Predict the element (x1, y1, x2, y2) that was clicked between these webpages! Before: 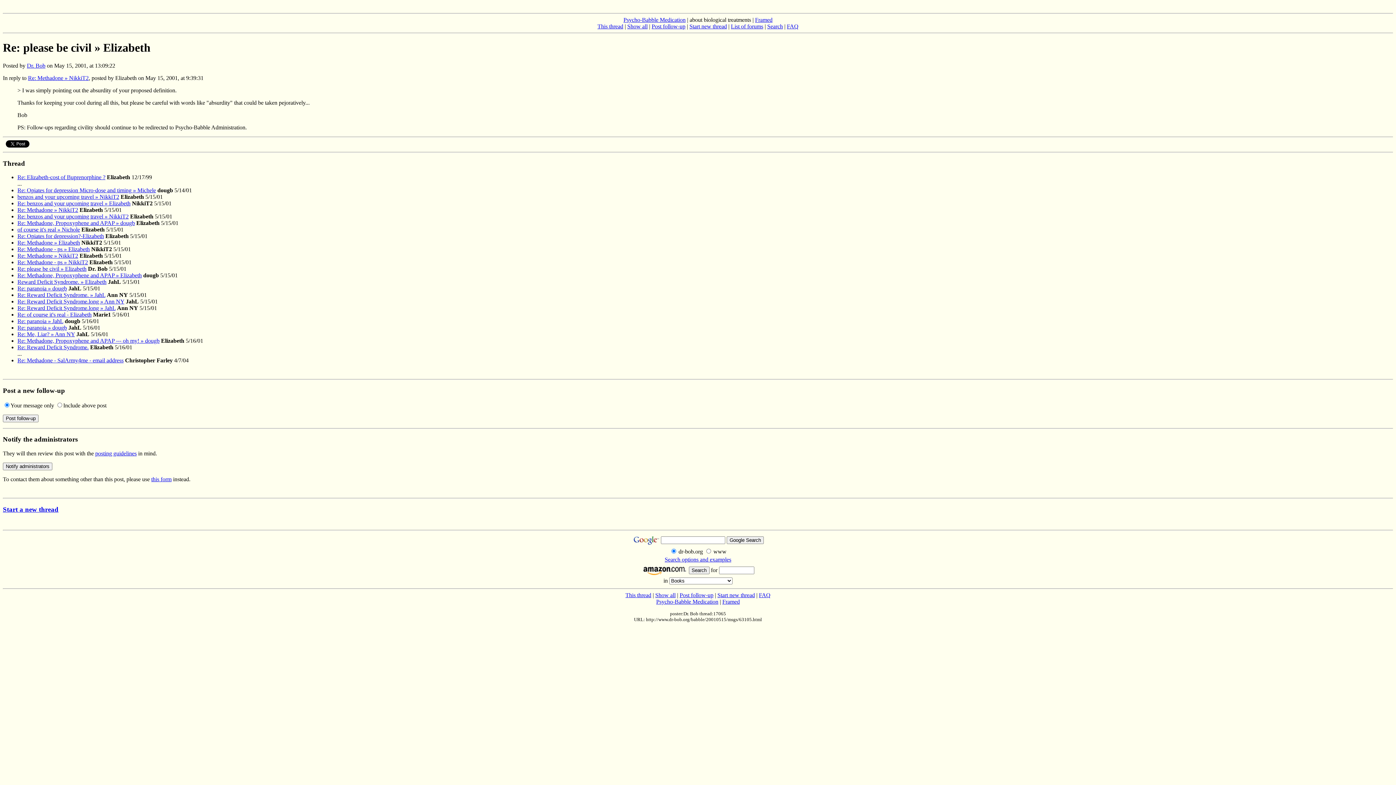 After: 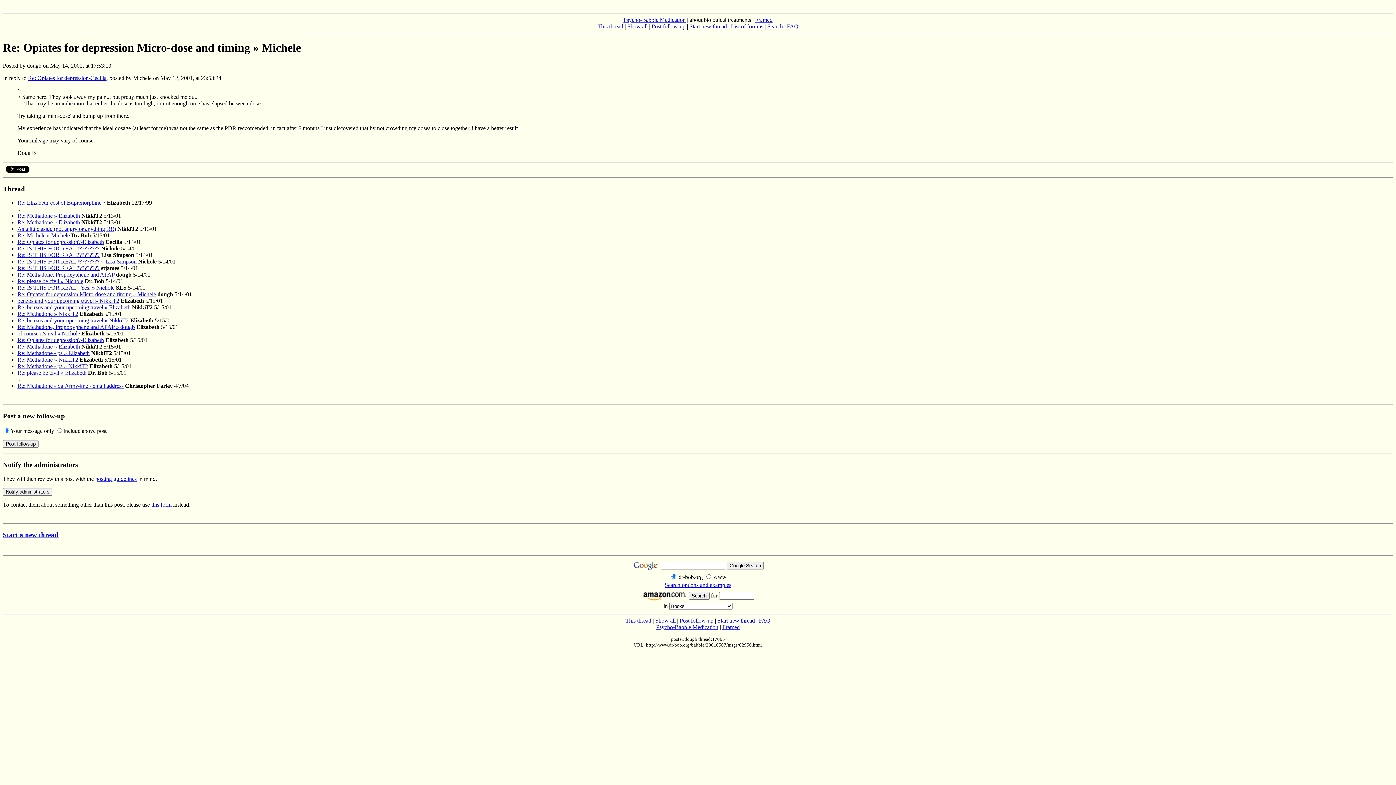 Action: label: Re: Opiates for depression Micro-dose and timing » Michele bbox: (17, 187, 156, 193)